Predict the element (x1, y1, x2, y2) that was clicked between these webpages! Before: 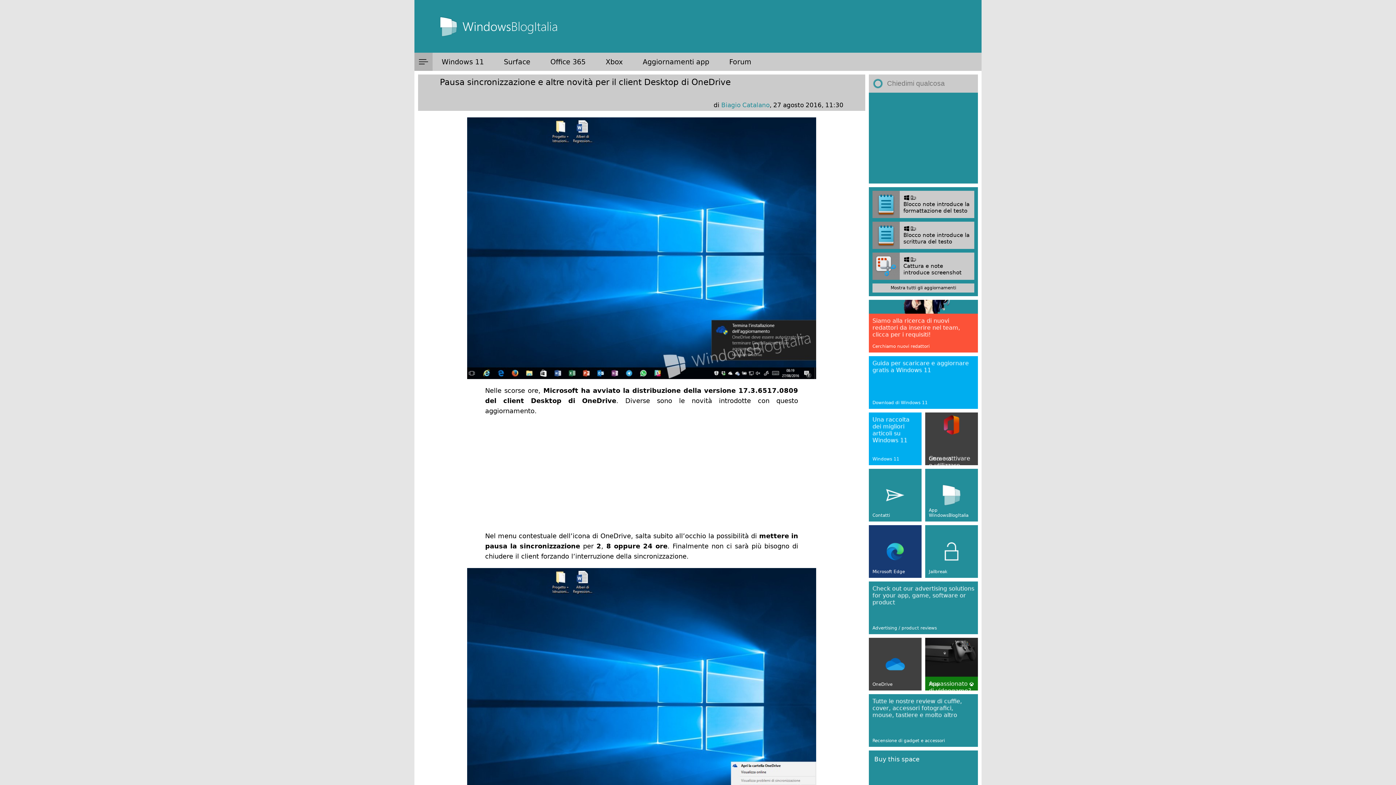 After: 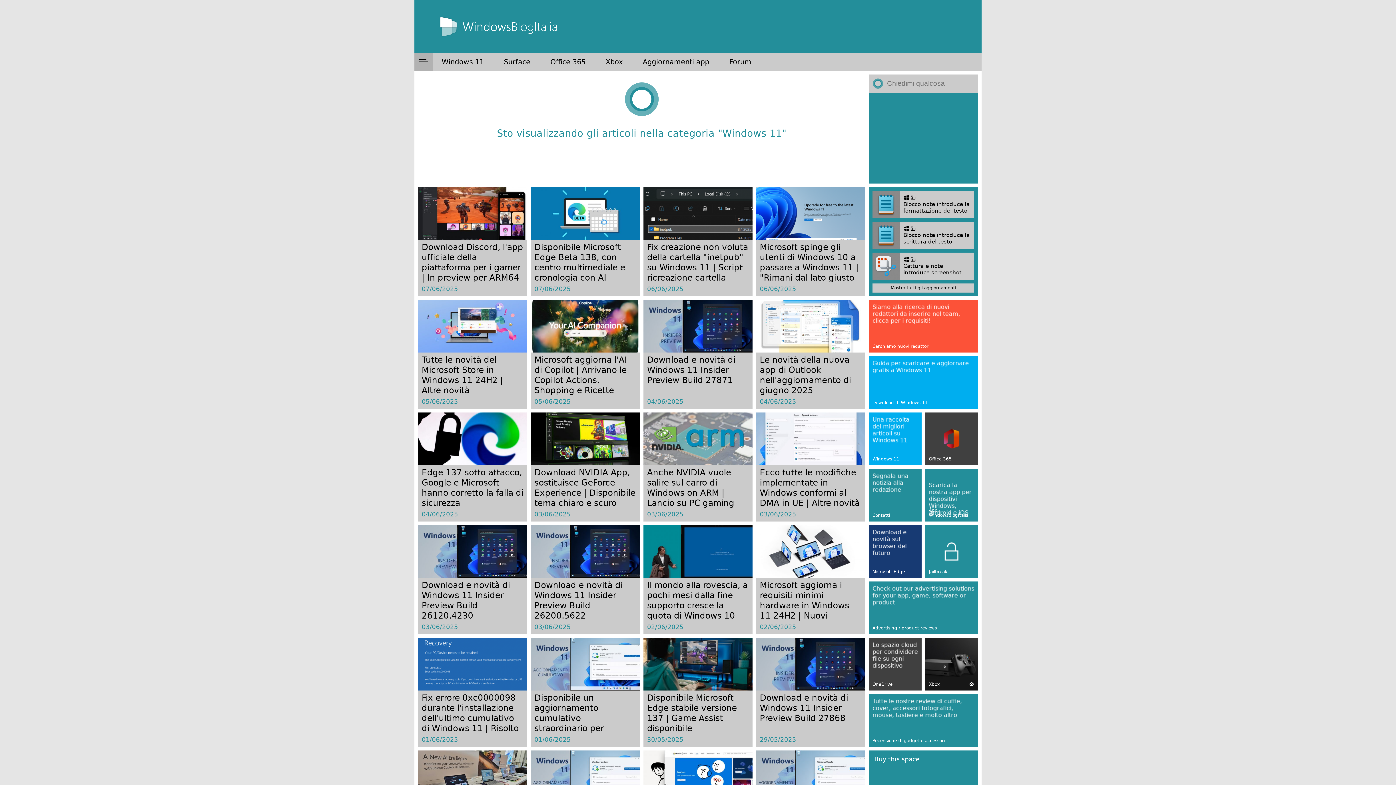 Action: bbox: (432, 52, 493, 70) label: Windows 11